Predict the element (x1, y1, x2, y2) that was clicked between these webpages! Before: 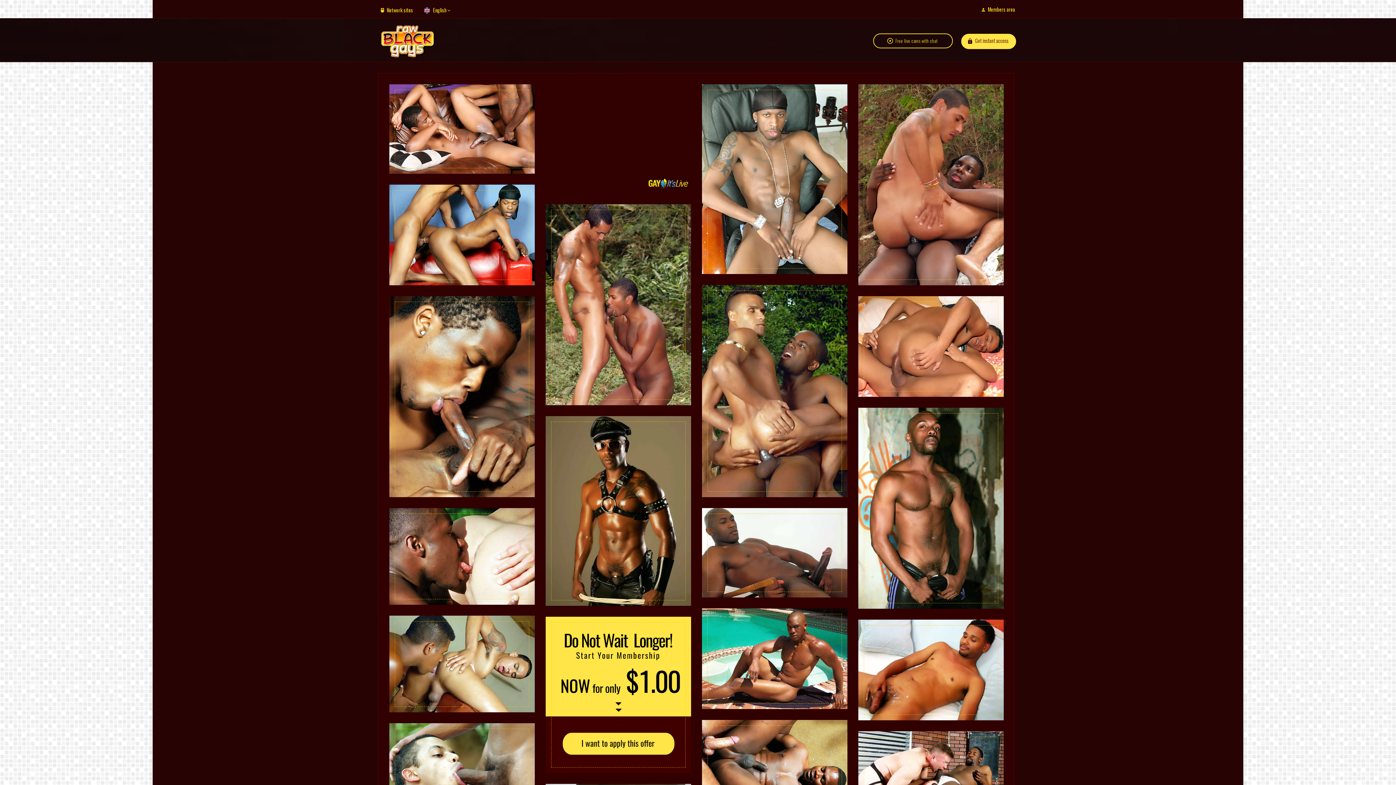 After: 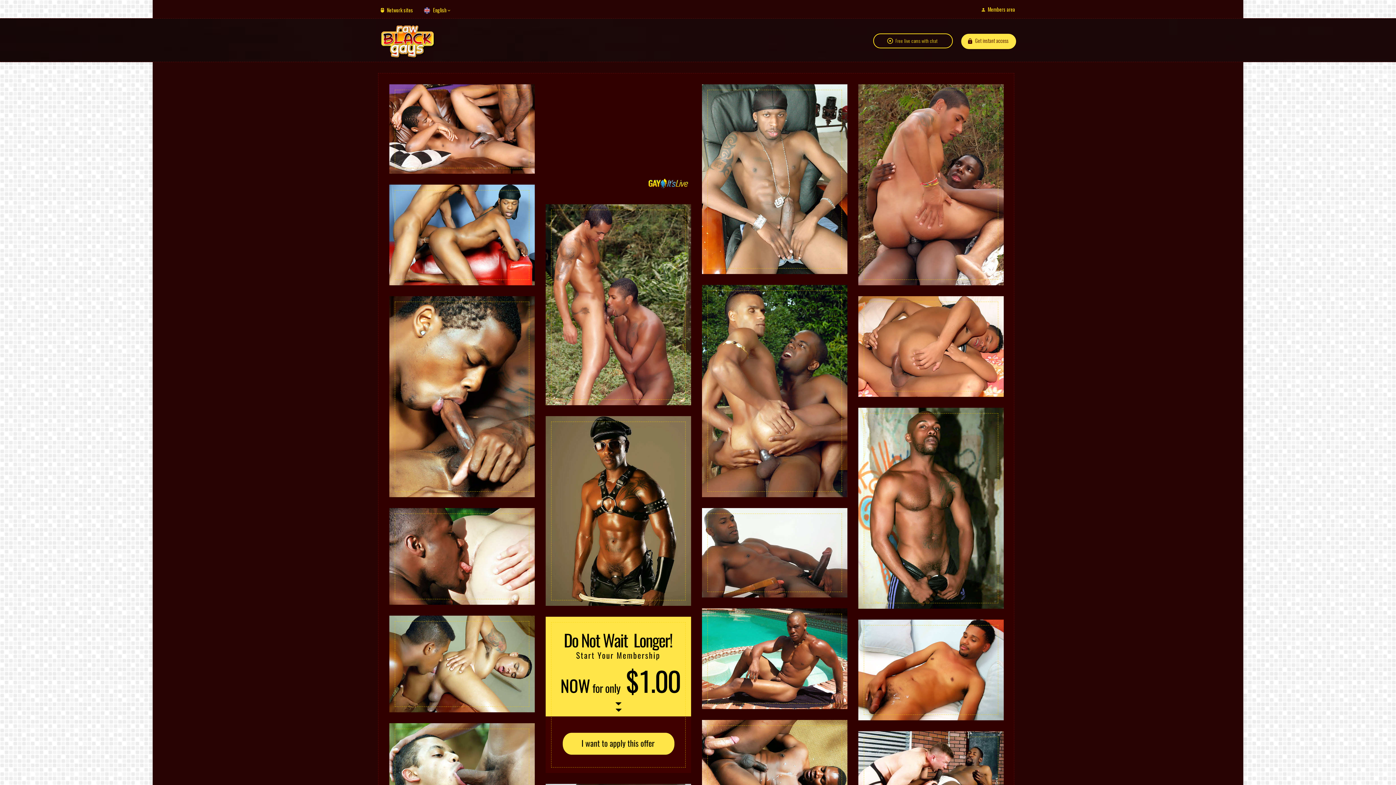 Action: bbox: (648, 178, 688, 188)